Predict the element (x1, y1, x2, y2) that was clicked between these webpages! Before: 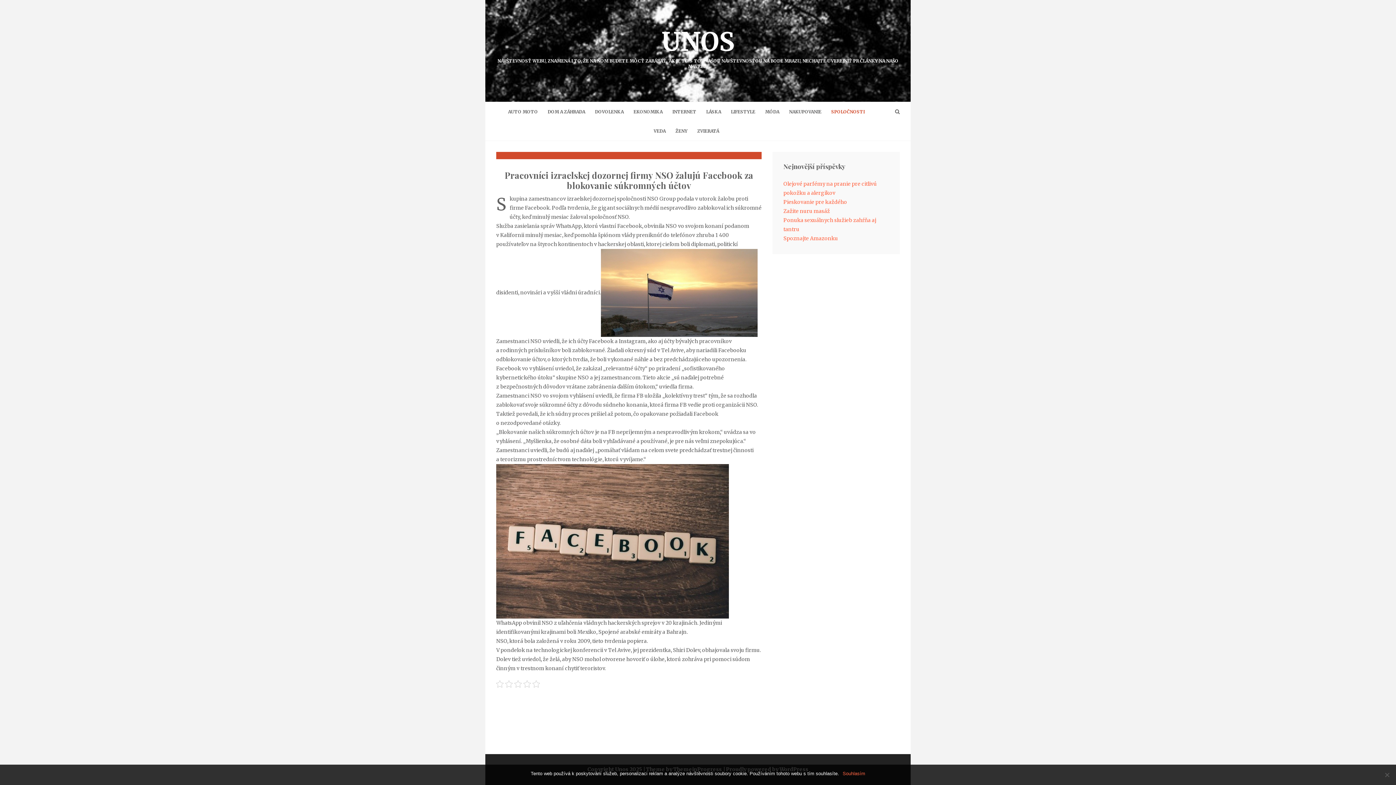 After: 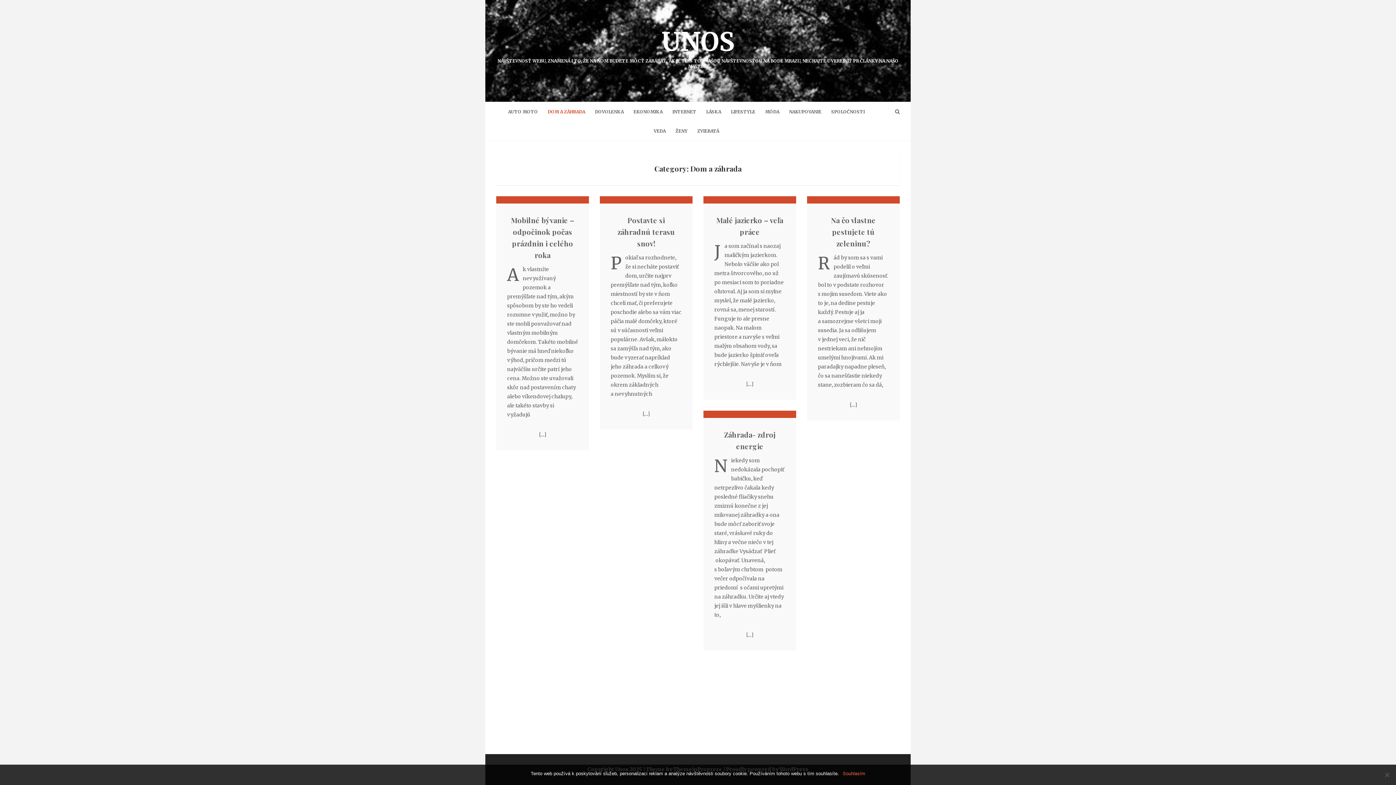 Action: label: DOM A ZÁHRADA bbox: (543, 102, 589, 121)